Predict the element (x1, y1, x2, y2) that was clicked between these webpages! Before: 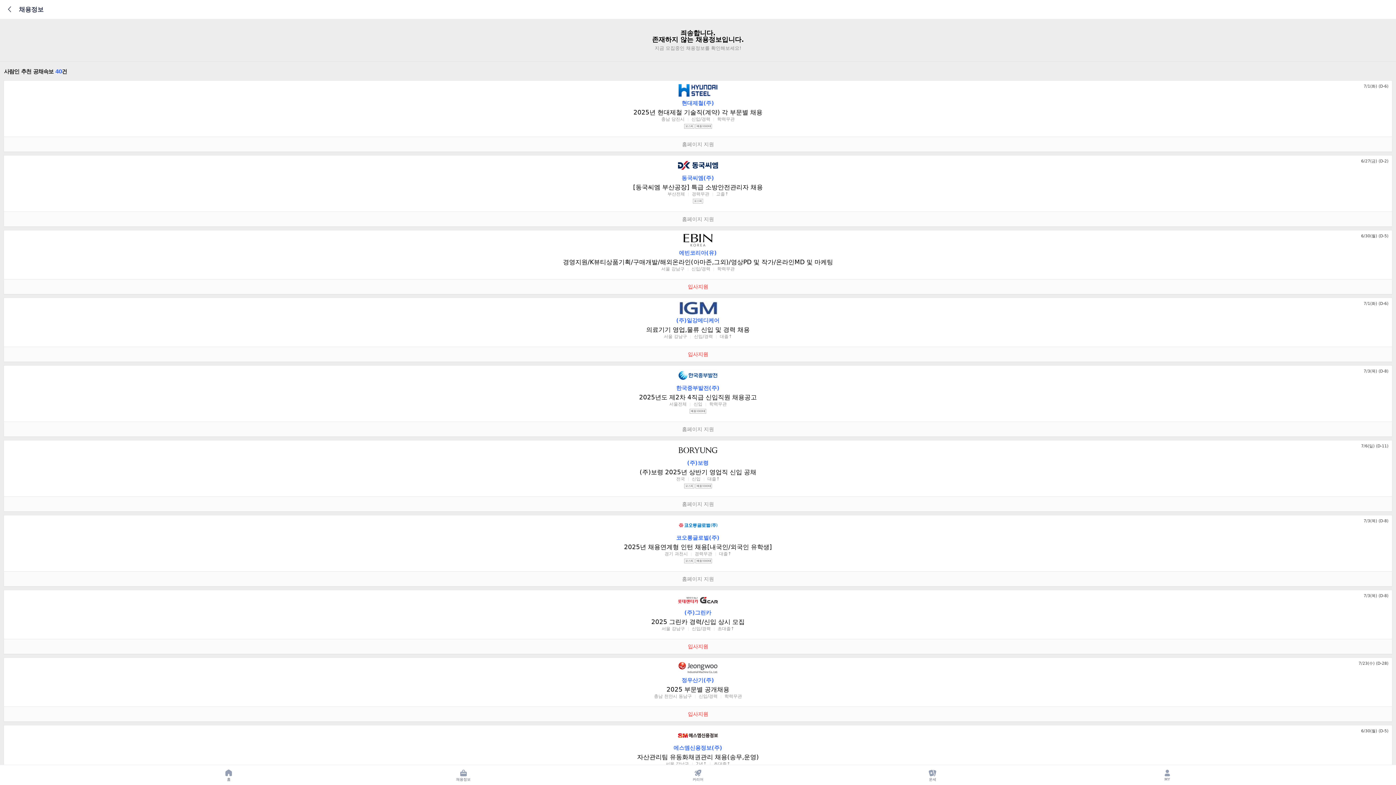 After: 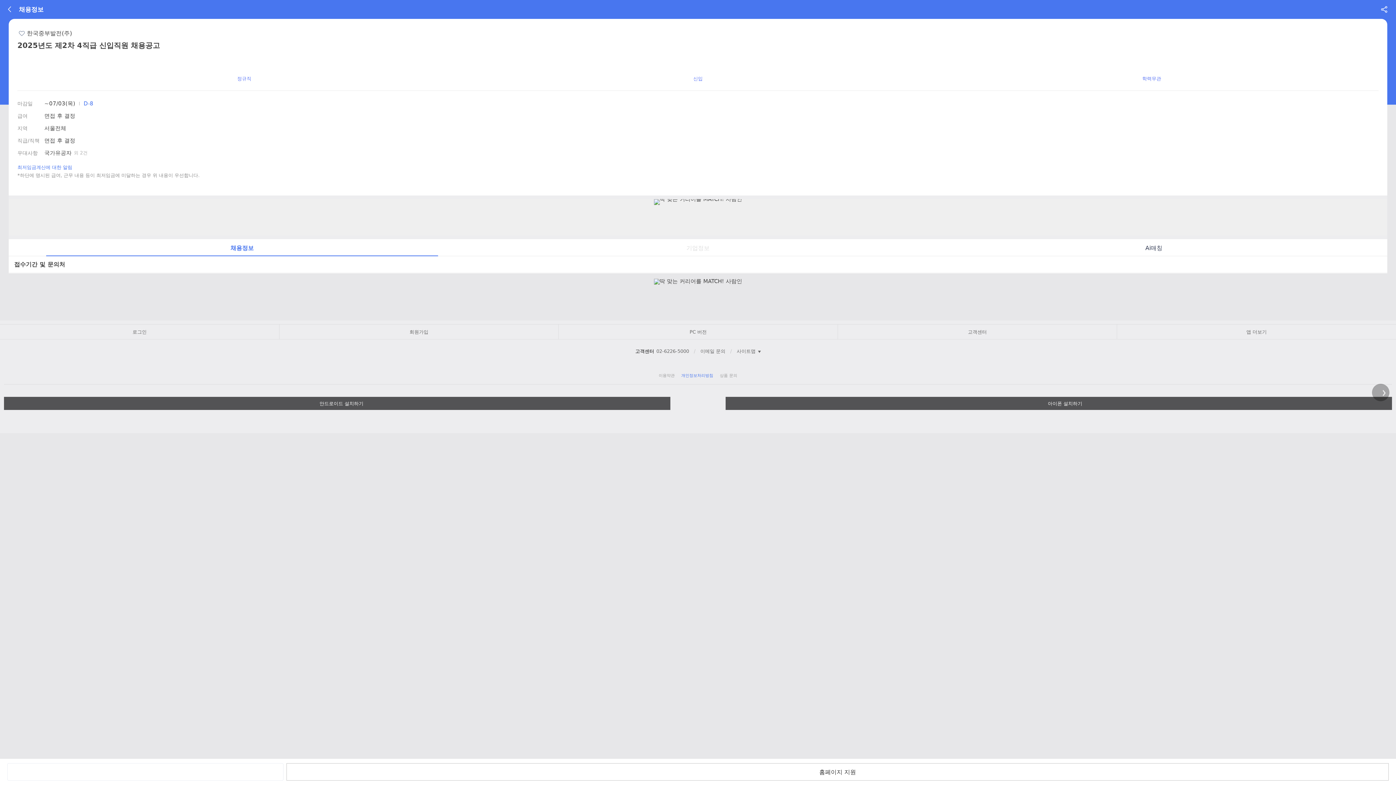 Action: label: 홈페이지 지원 bbox: (4, 422, 1392, 436)